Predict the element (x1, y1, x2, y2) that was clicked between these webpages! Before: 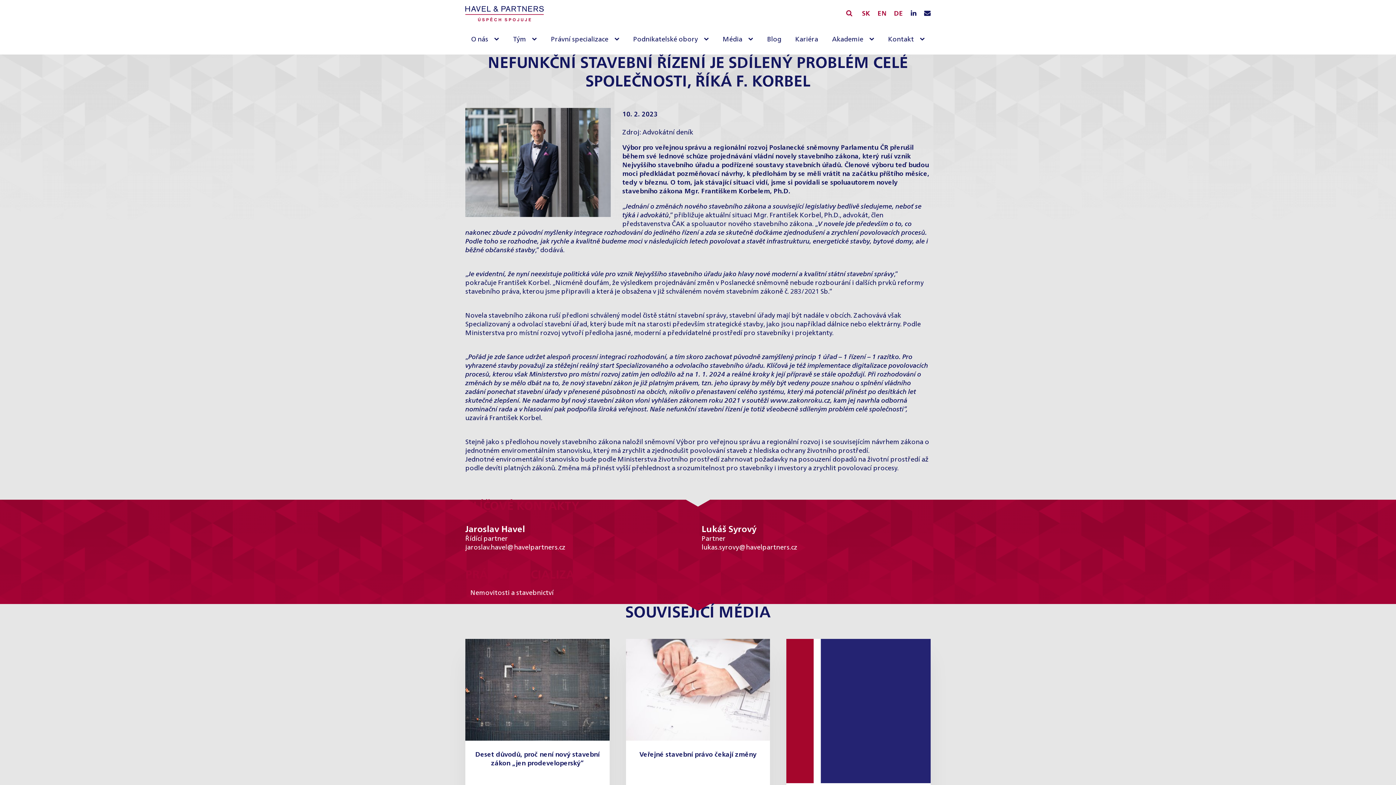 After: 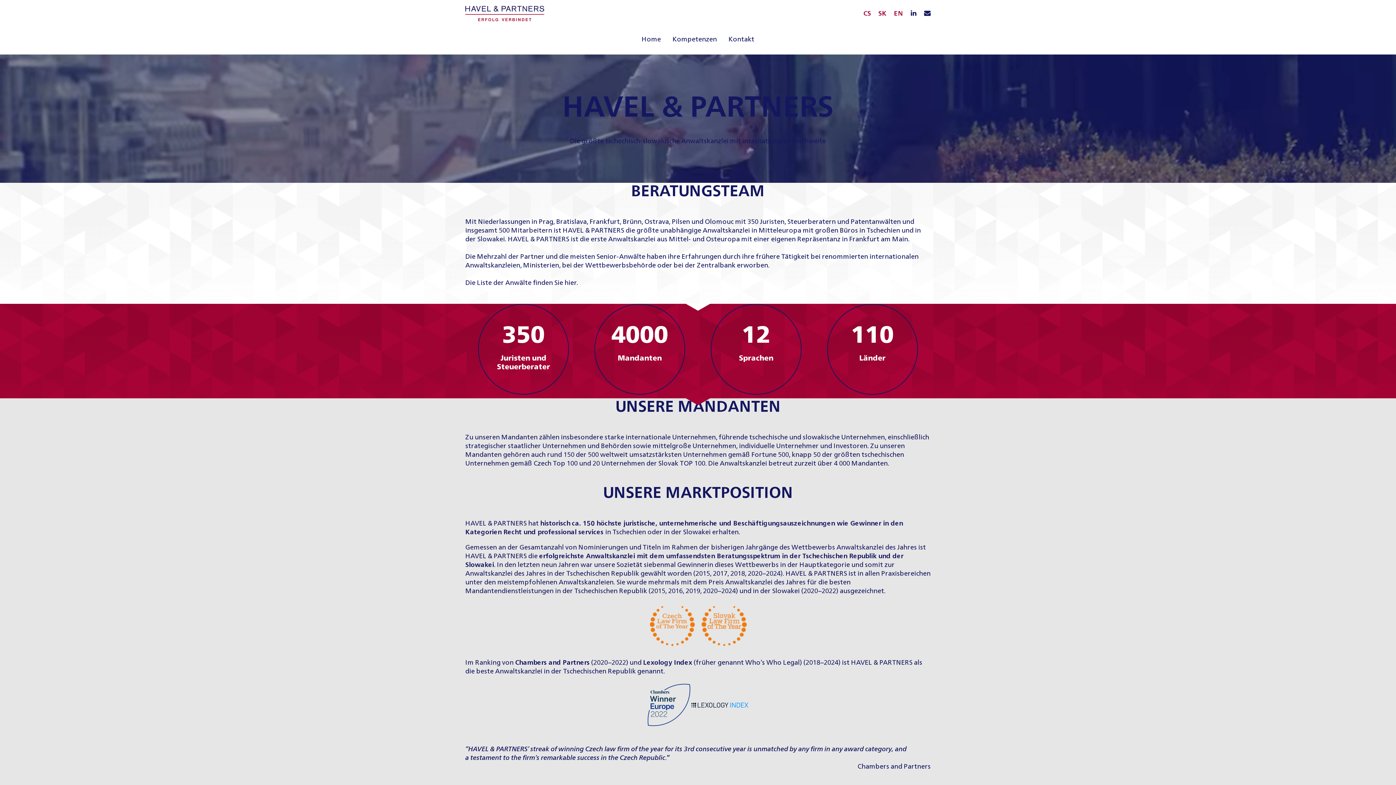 Action: label: English bbox: (894, 9, 903, 18)